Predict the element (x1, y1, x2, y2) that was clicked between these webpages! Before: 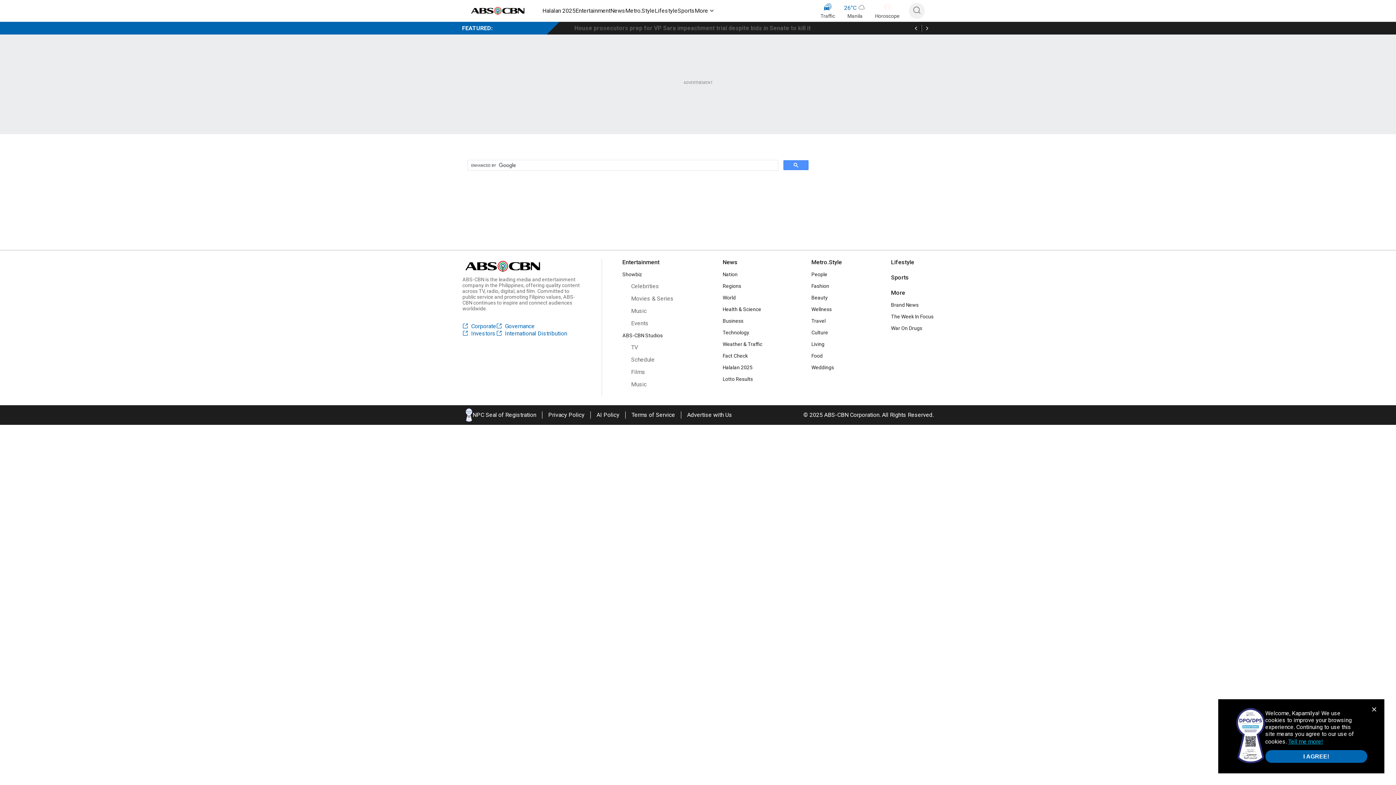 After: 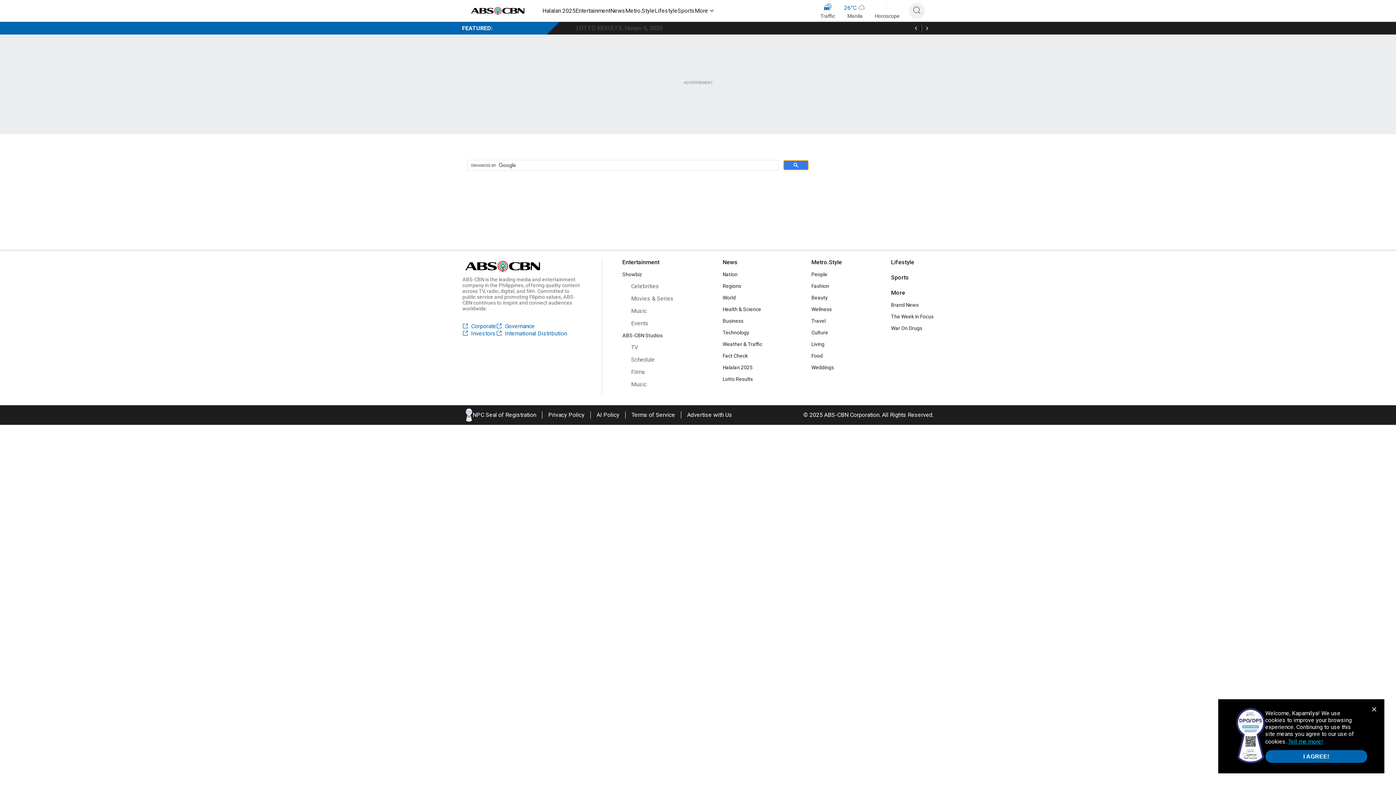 Action: bbox: (783, 160, 808, 170)